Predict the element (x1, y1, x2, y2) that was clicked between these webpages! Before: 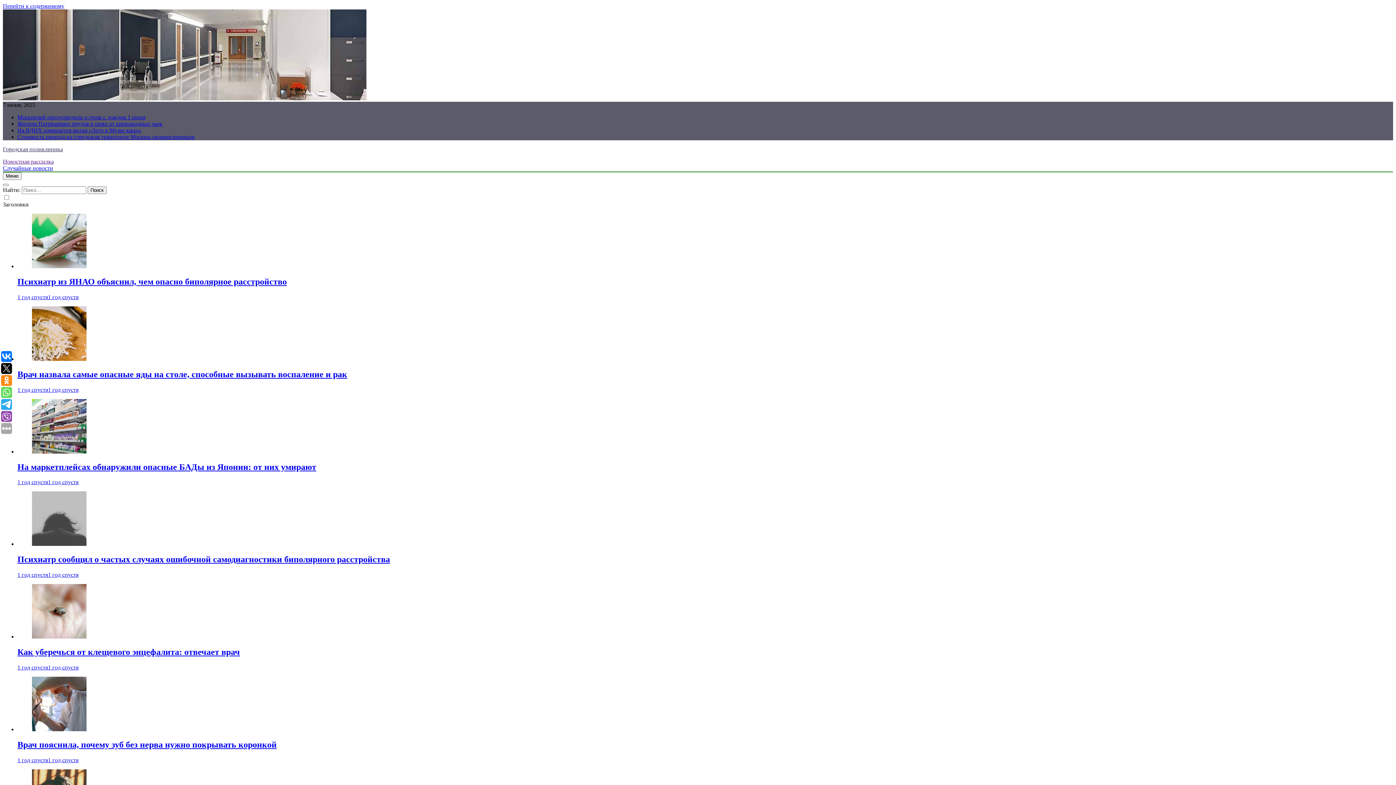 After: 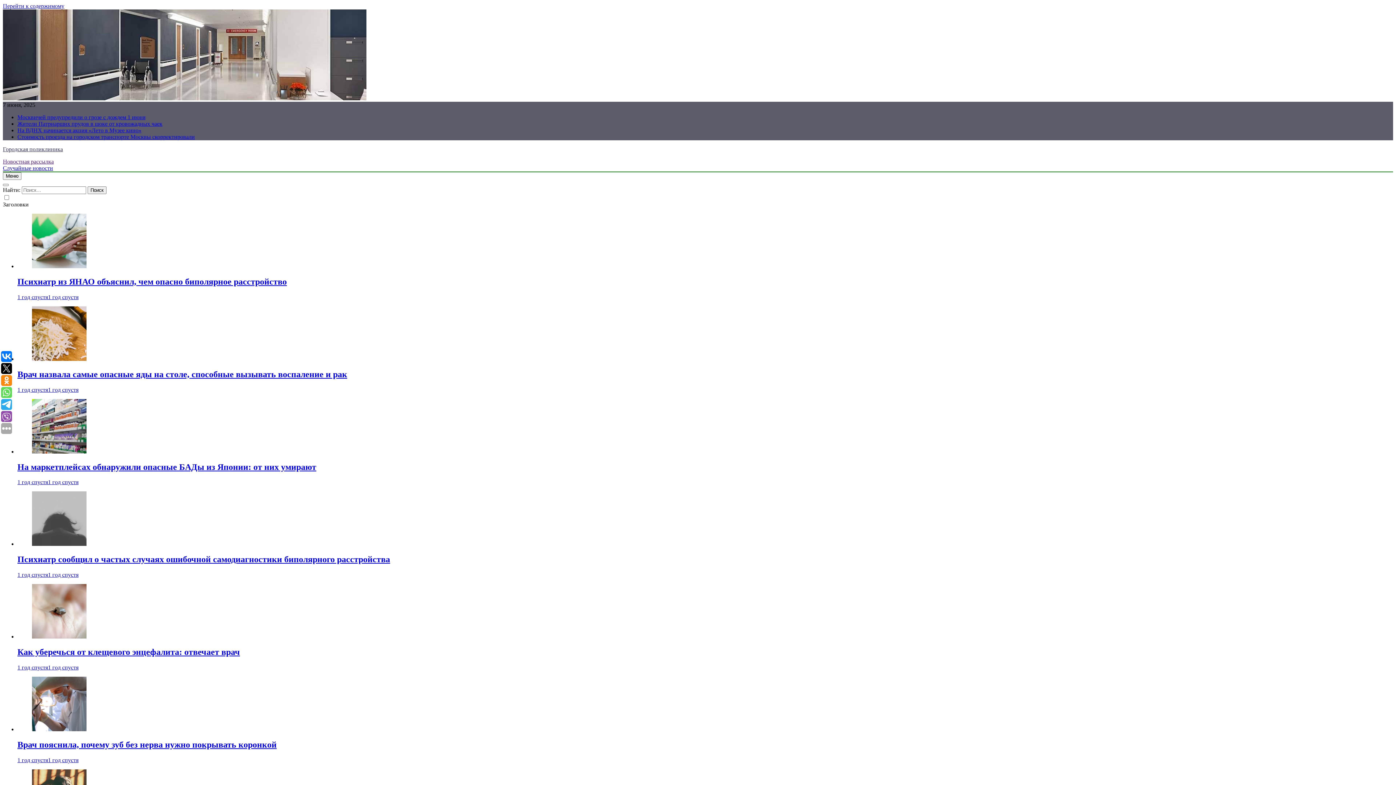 Action: label: Врач пояснила, почему зуб без нерва нужно покрывать коронкой bbox: (17, 740, 276, 749)